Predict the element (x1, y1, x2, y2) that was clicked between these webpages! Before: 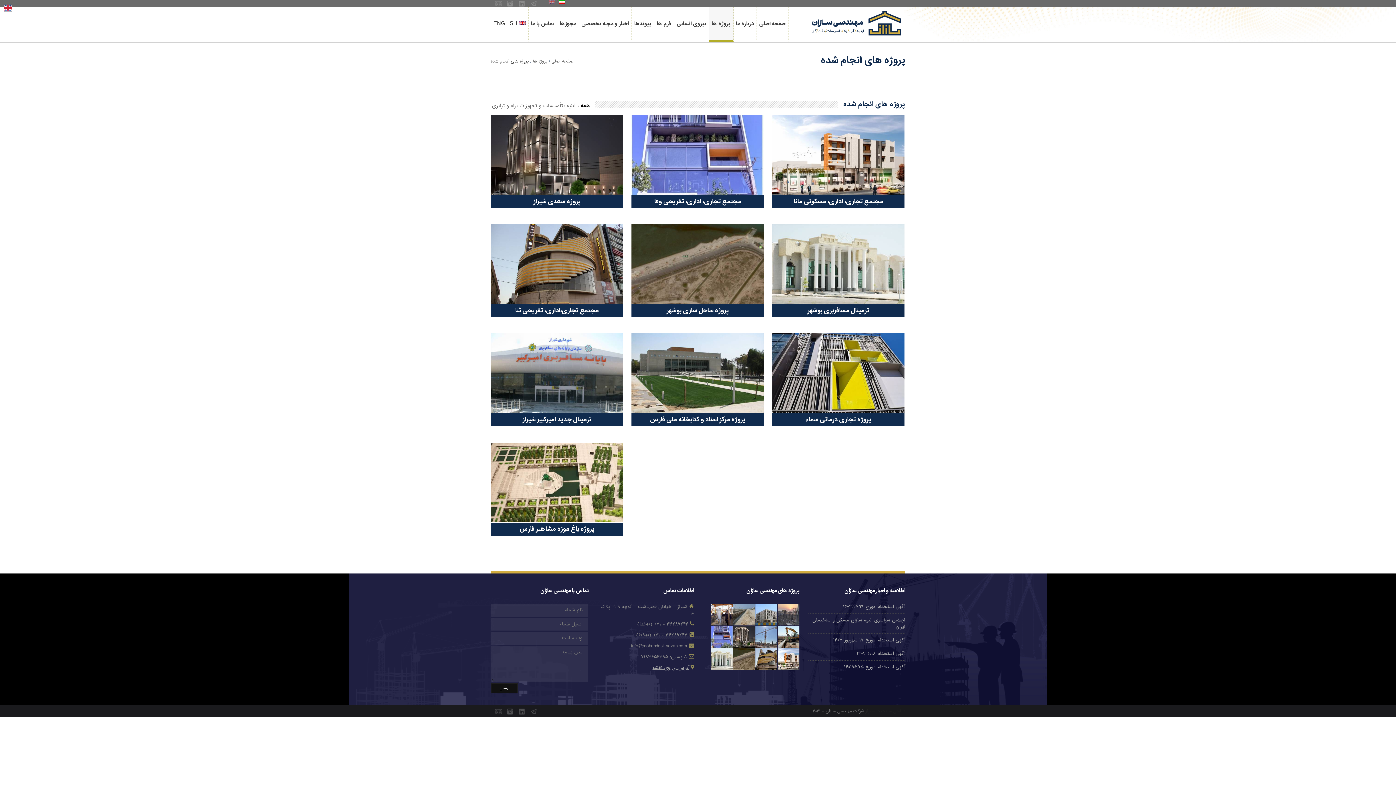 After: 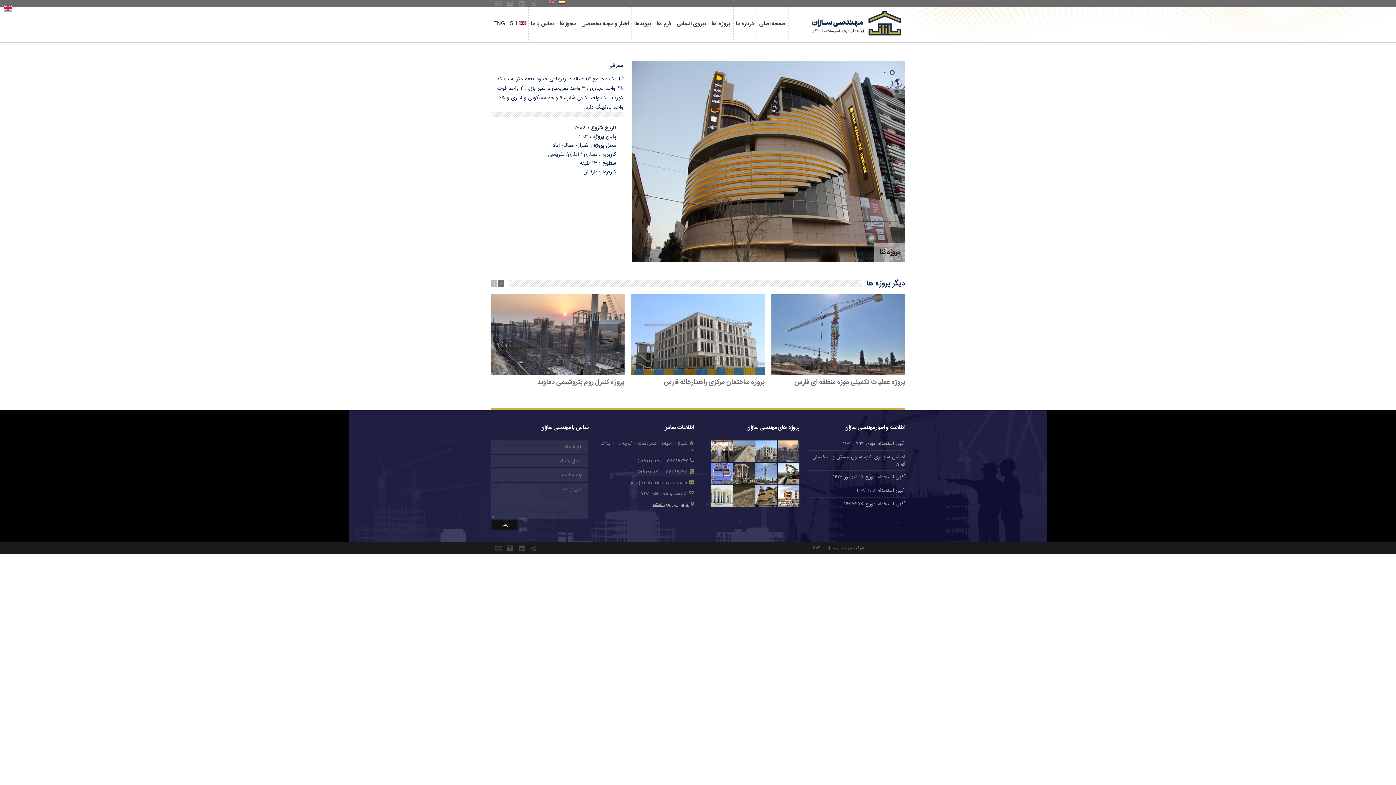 Action: label: مجتمع تجاری،اداری، تفریحی ثنا bbox: (515, 305, 599, 316)